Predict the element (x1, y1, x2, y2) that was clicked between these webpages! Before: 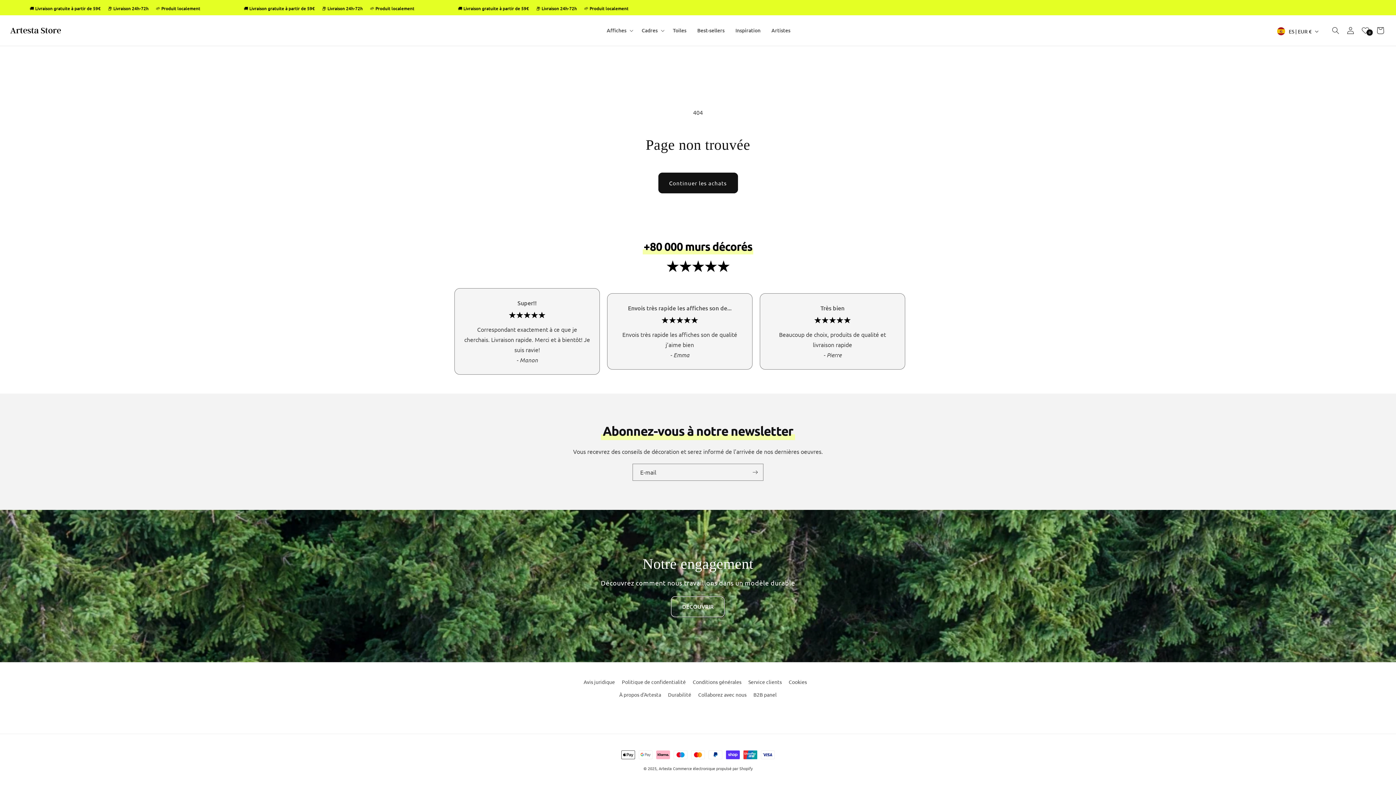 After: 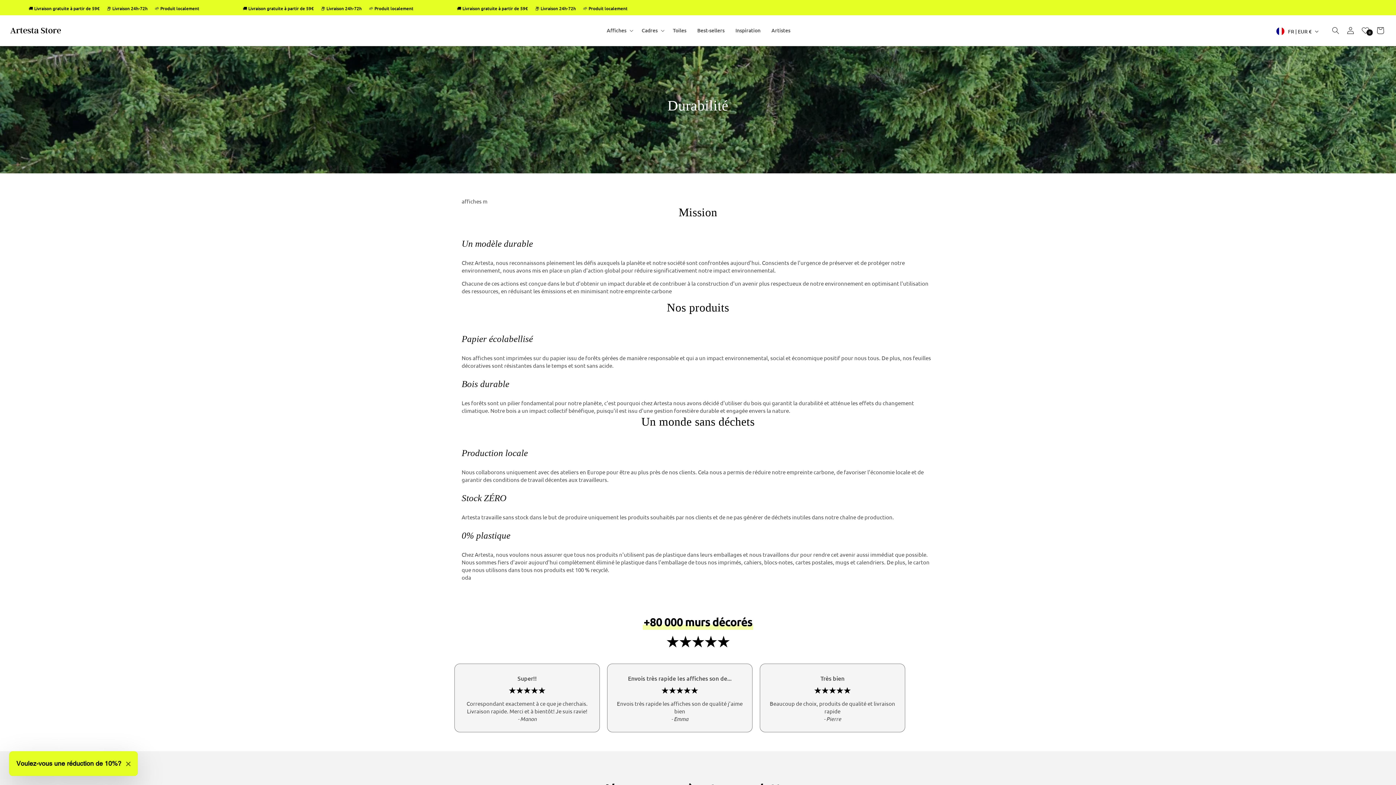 Action: label: Durabilité bbox: (668, 688, 691, 701)